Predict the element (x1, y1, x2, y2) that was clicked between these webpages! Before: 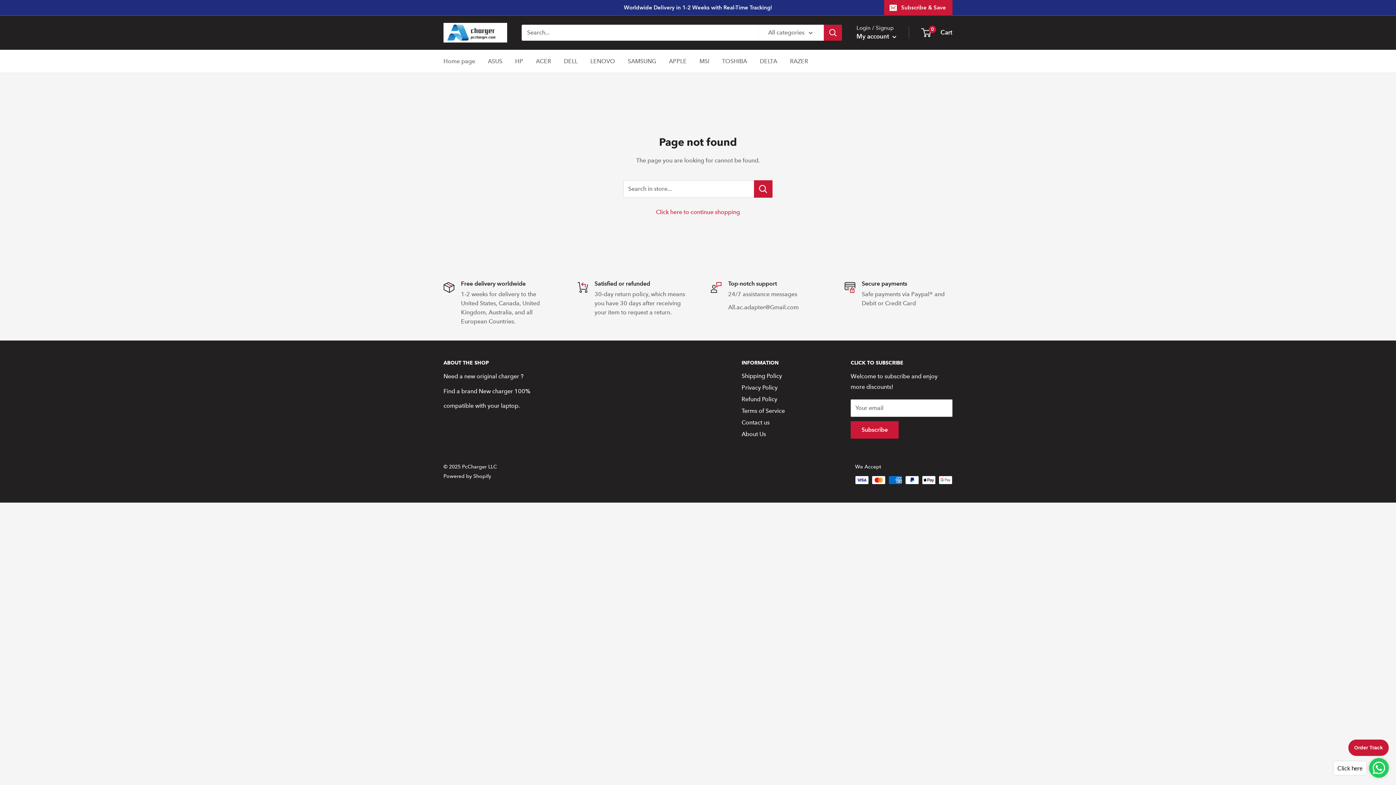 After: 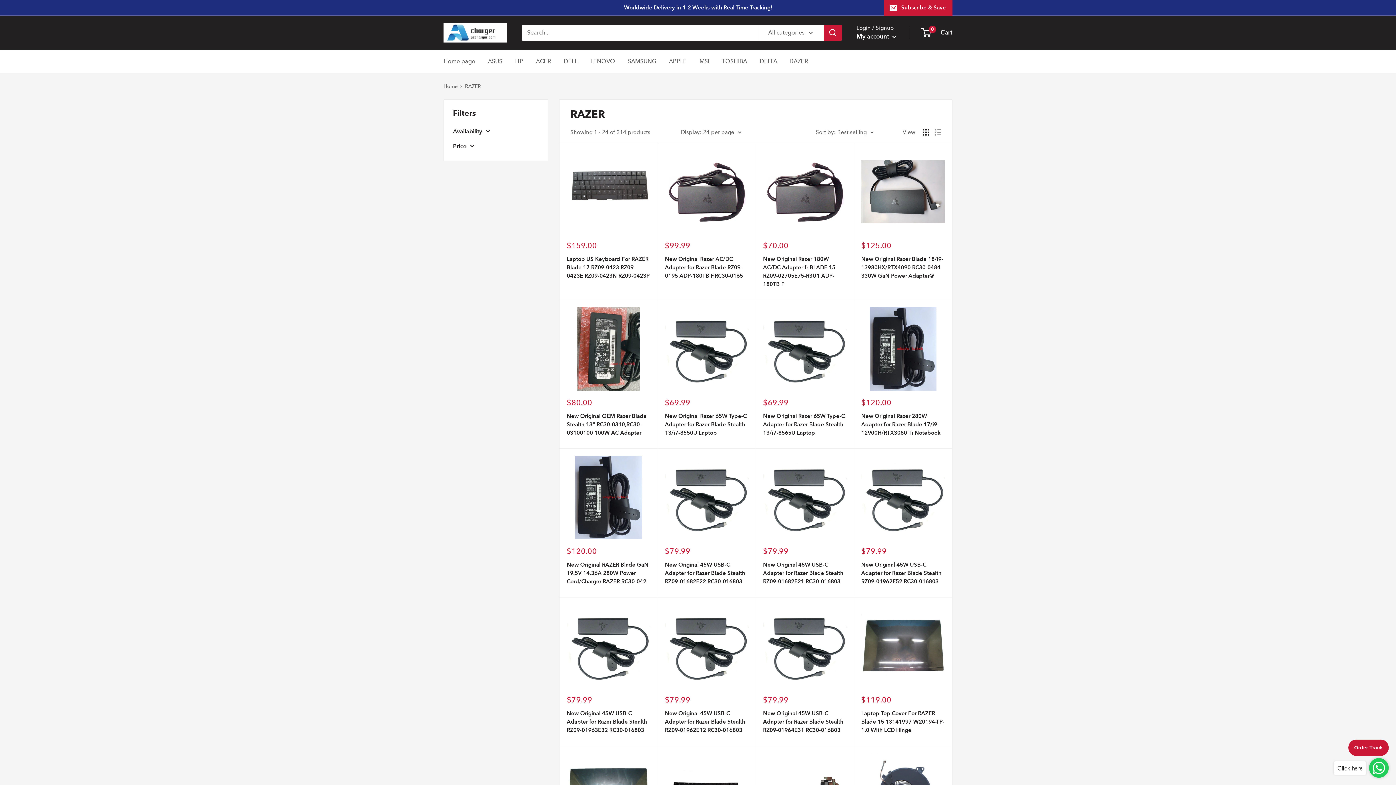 Action: label: RAZER bbox: (790, 55, 808, 66)